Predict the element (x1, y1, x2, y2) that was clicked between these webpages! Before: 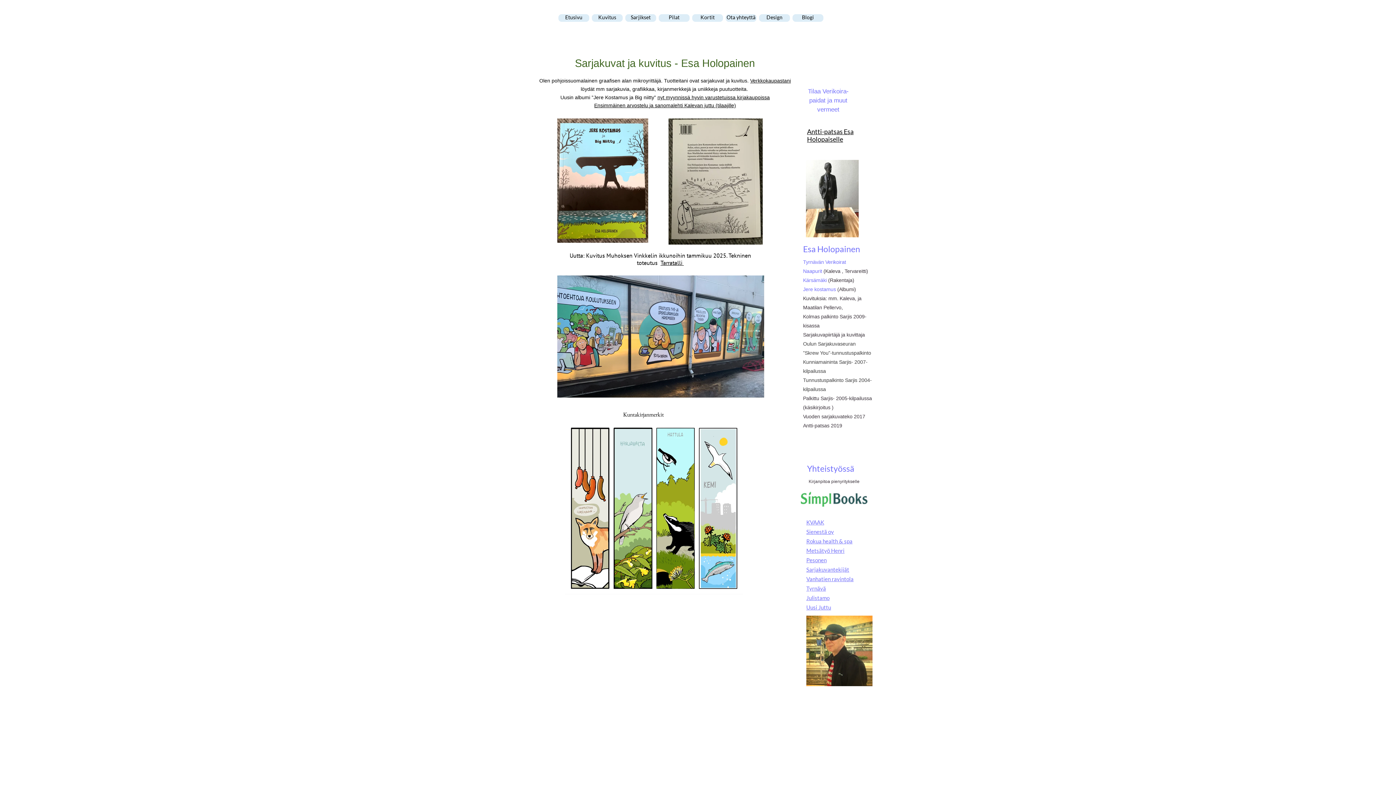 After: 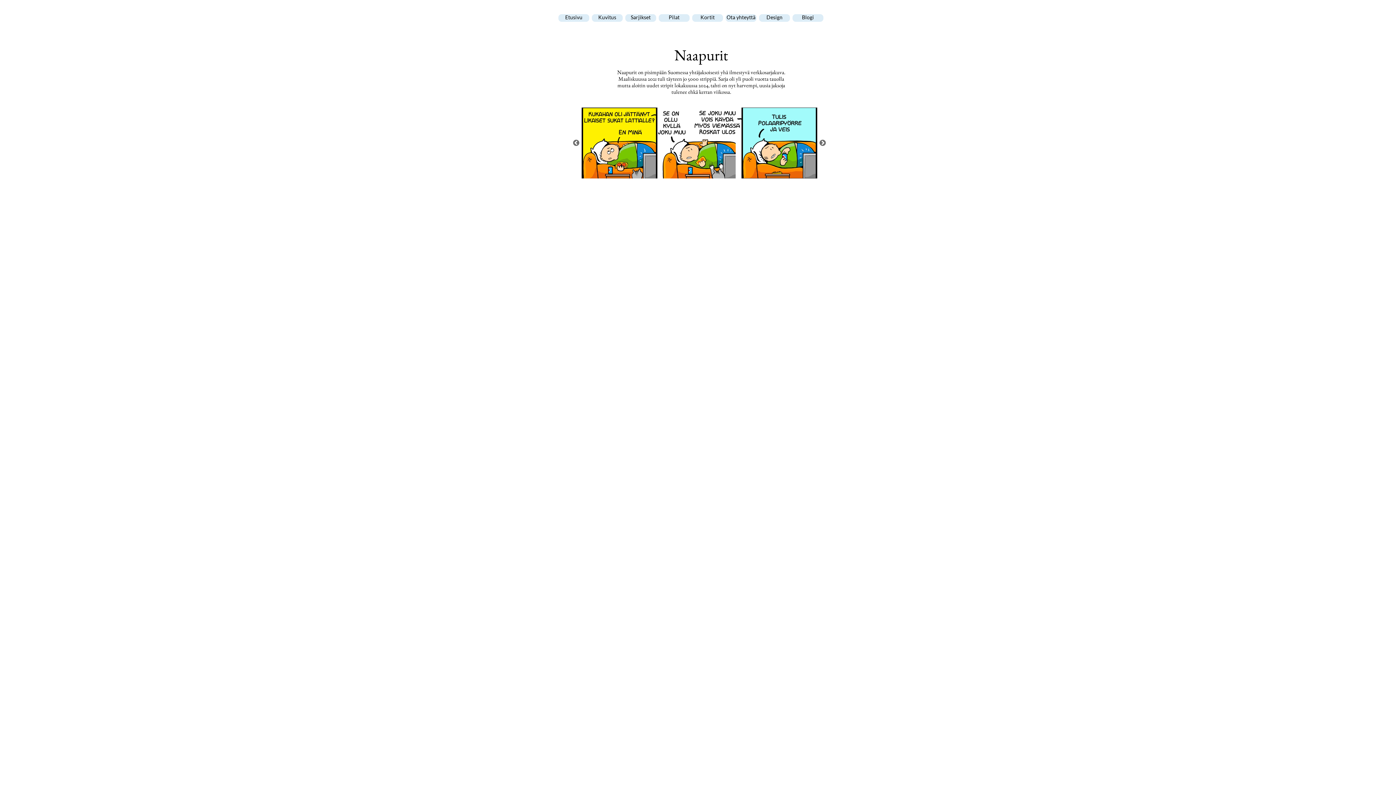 Action: label: Naapurit  bbox: (803, 268, 823, 274)